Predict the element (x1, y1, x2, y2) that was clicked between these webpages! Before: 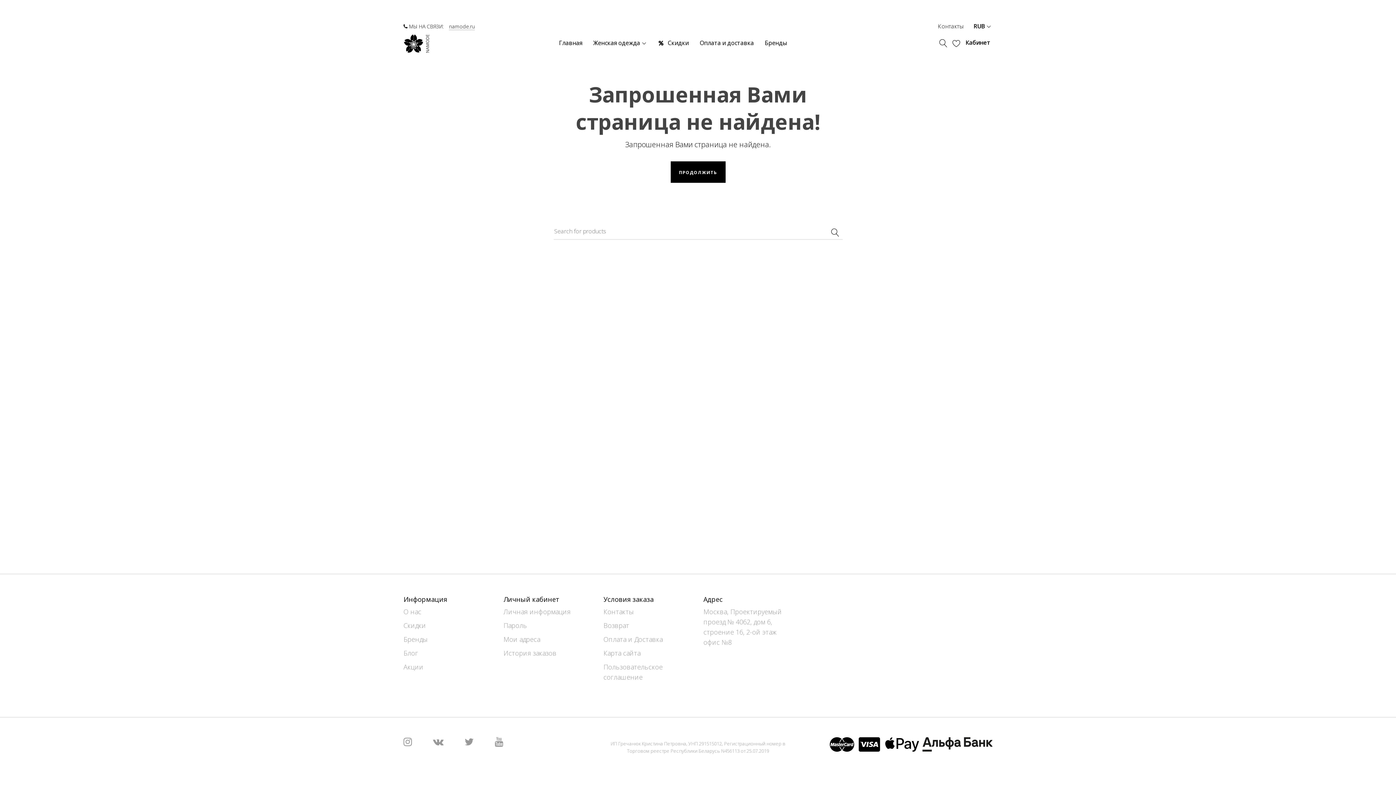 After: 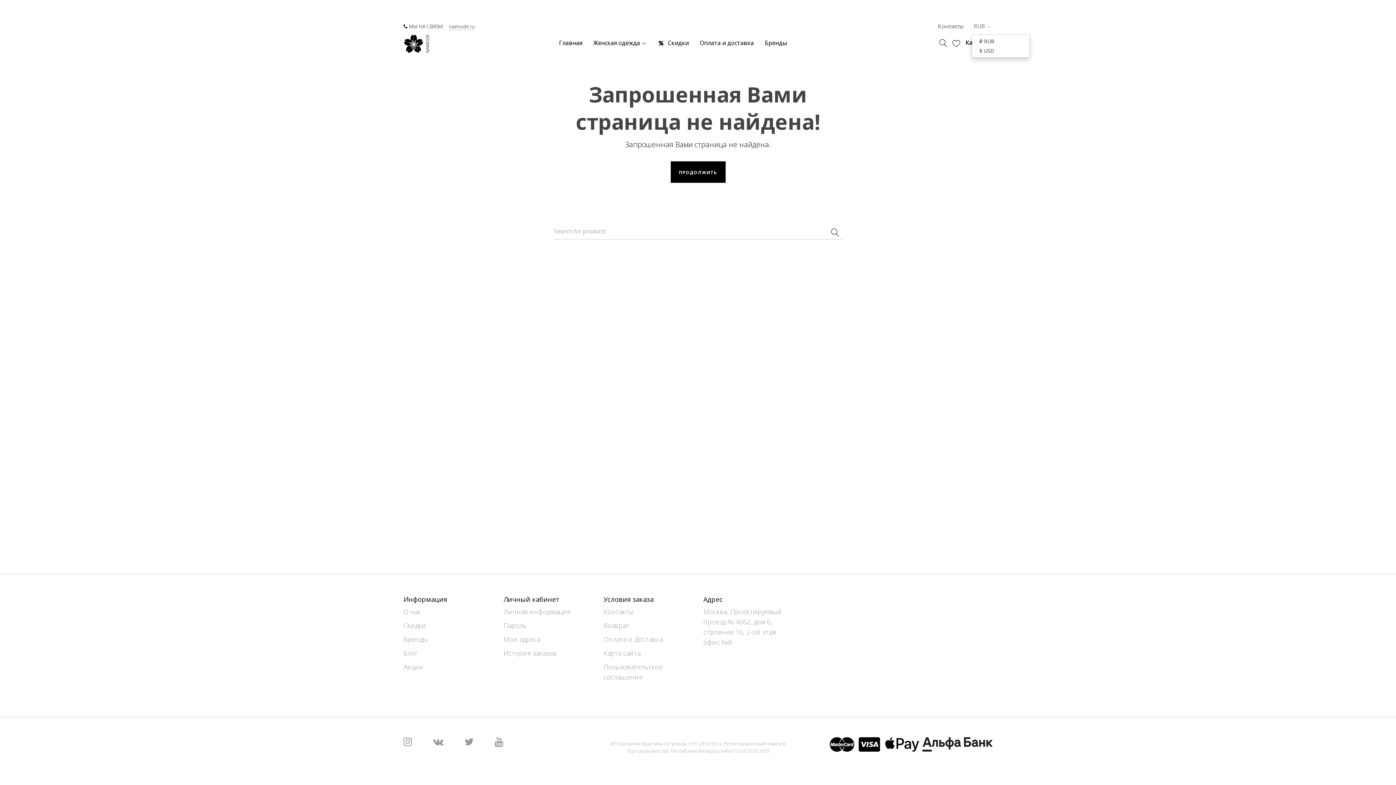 Action: bbox: (973, 18, 990, 34) label: RUB 